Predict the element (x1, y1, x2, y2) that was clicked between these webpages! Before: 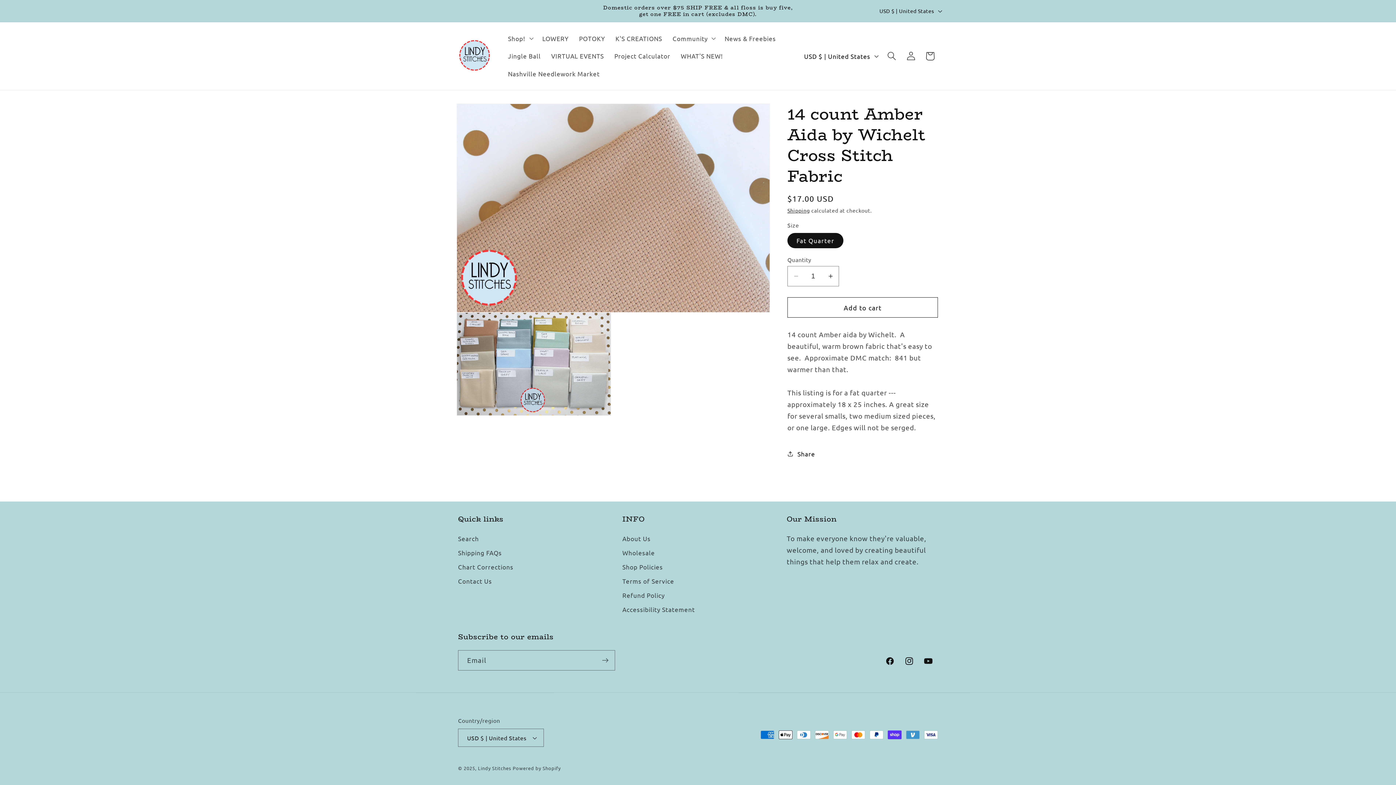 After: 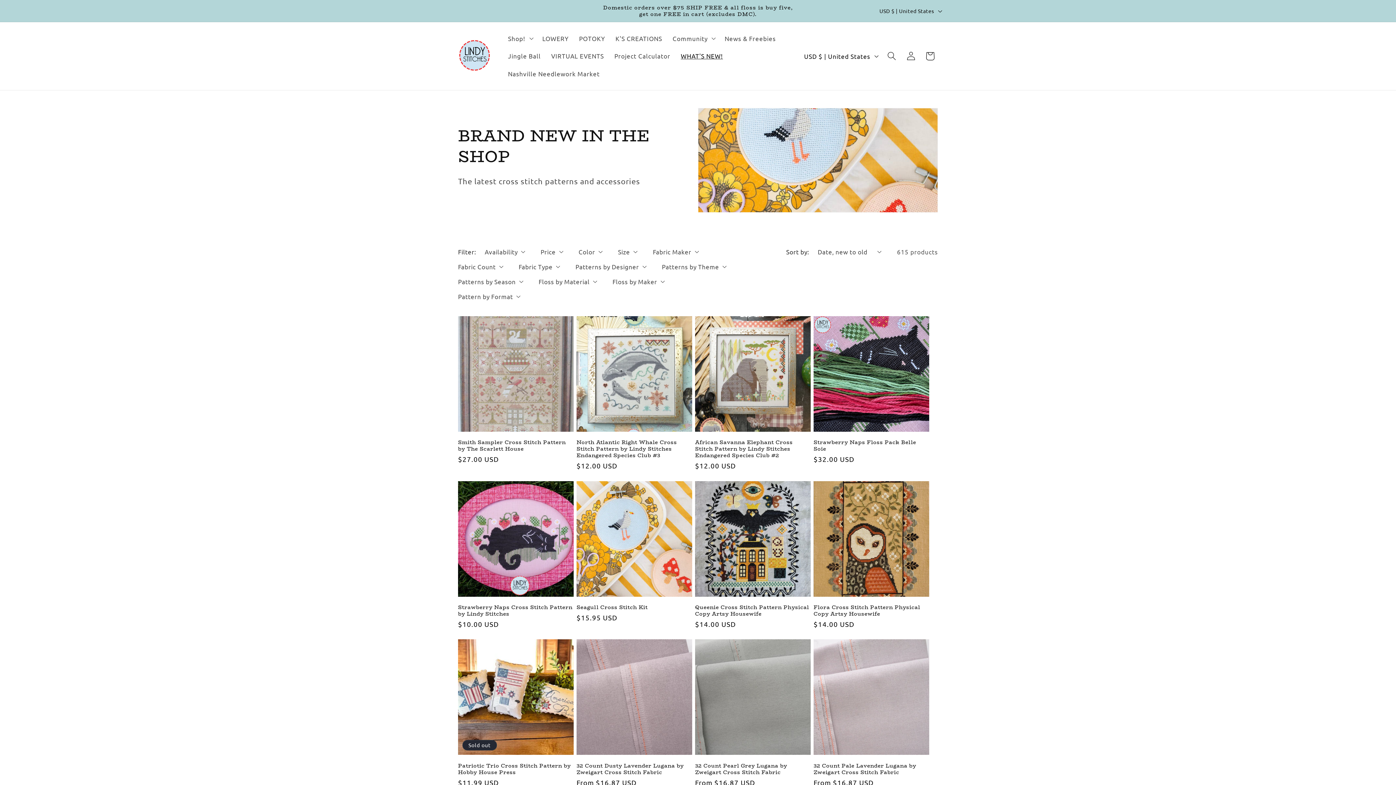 Action: label: WHAT'S NEW! bbox: (675, 47, 728, 65)